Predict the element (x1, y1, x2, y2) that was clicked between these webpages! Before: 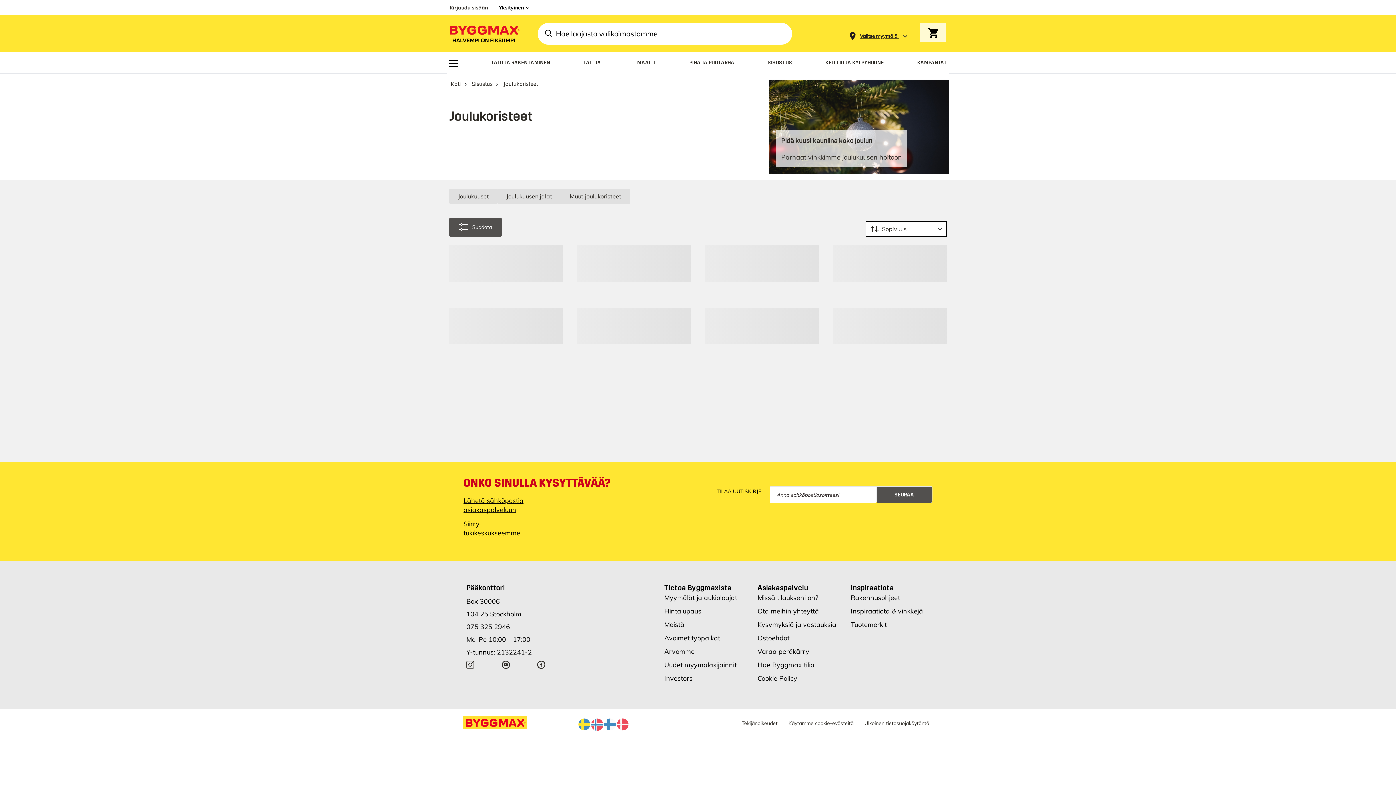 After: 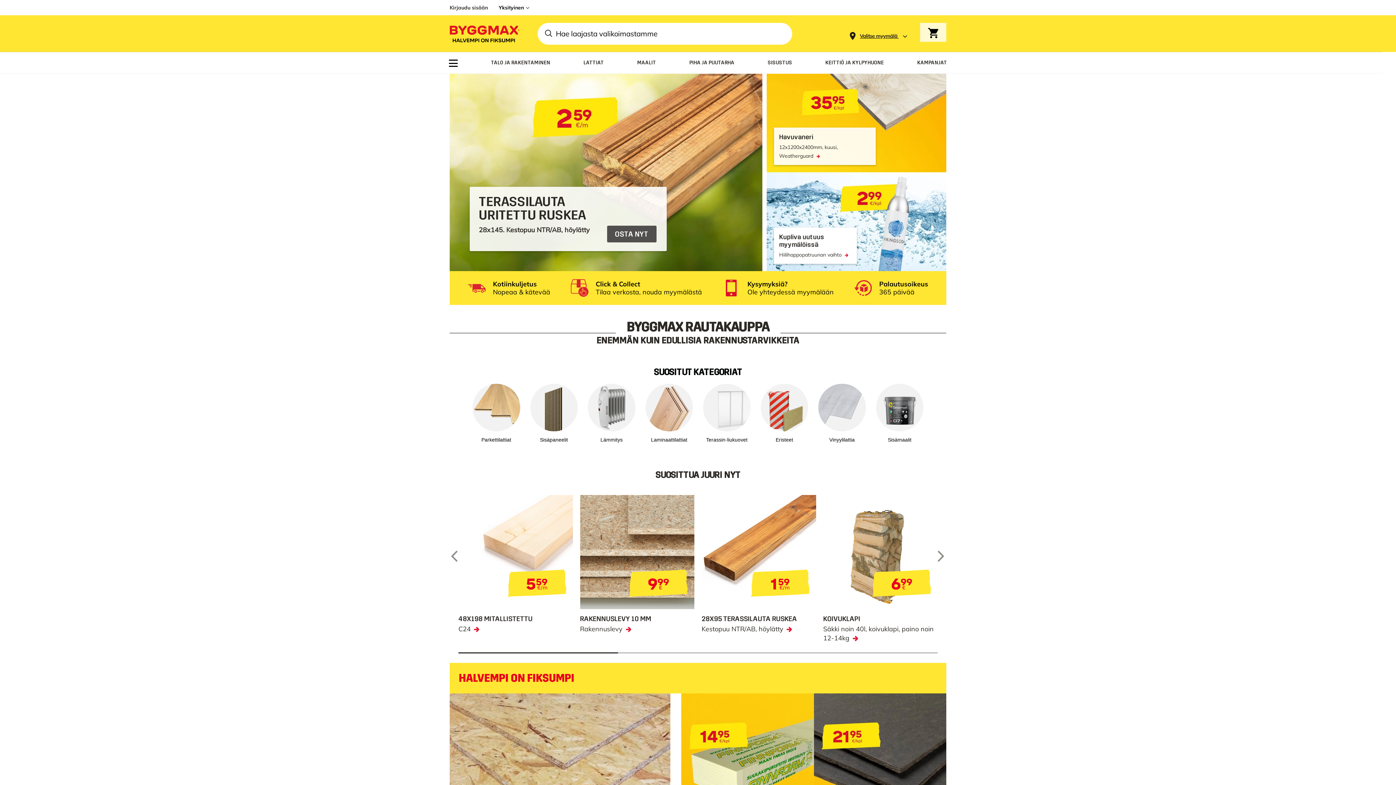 Action: bbox: (463, 716, 527, 730)